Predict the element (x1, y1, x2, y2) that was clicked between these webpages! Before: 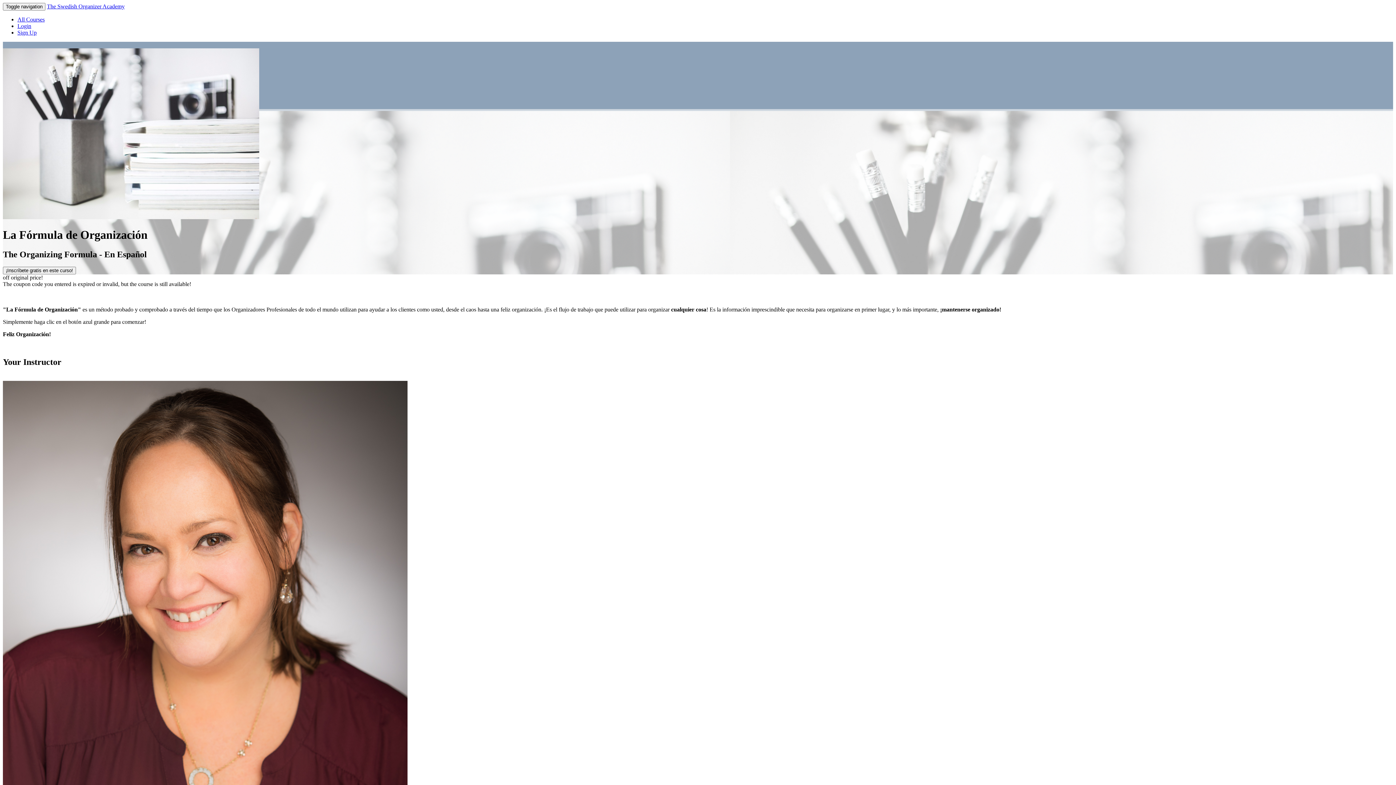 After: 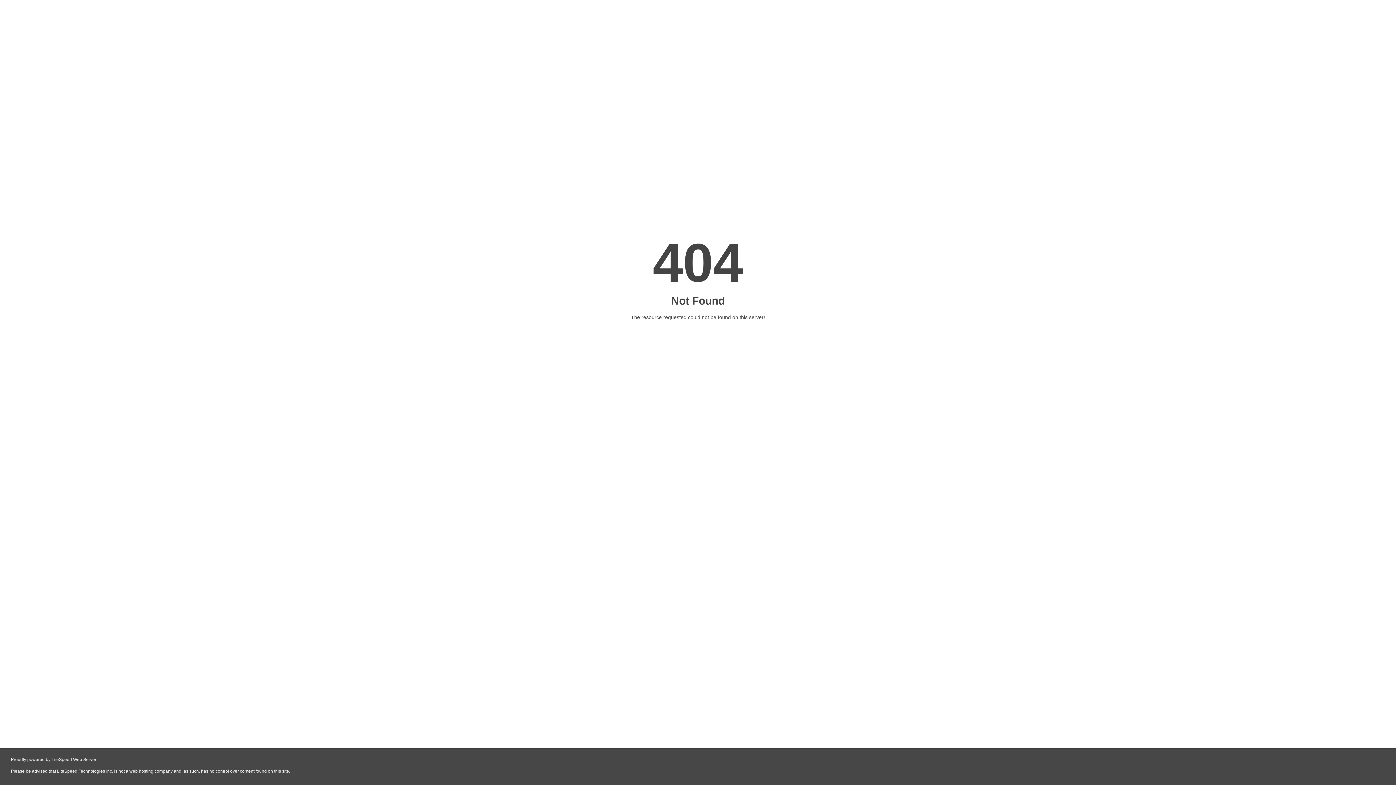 Action: bbox: (2, 266, 76, 274) label: ¡Inscríbete gratis en este curso!